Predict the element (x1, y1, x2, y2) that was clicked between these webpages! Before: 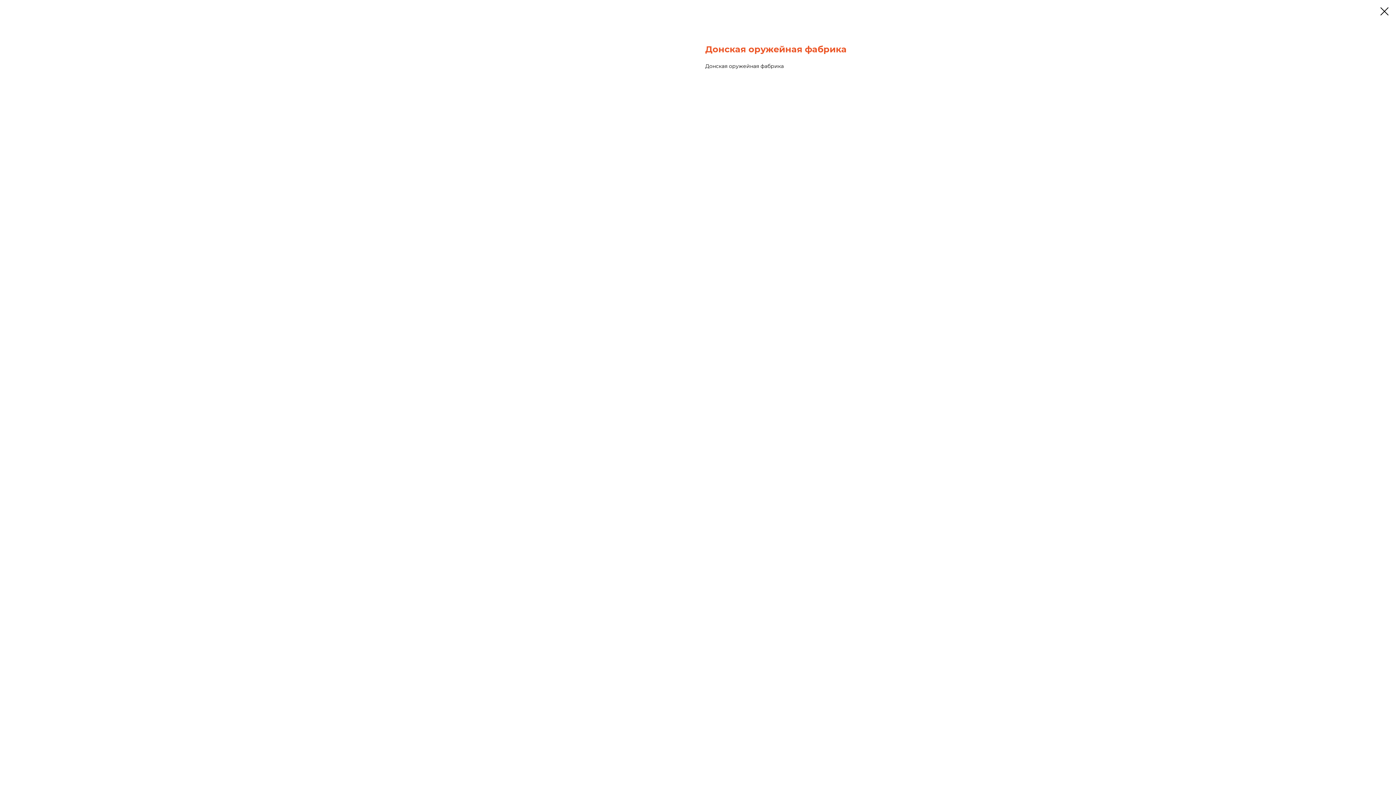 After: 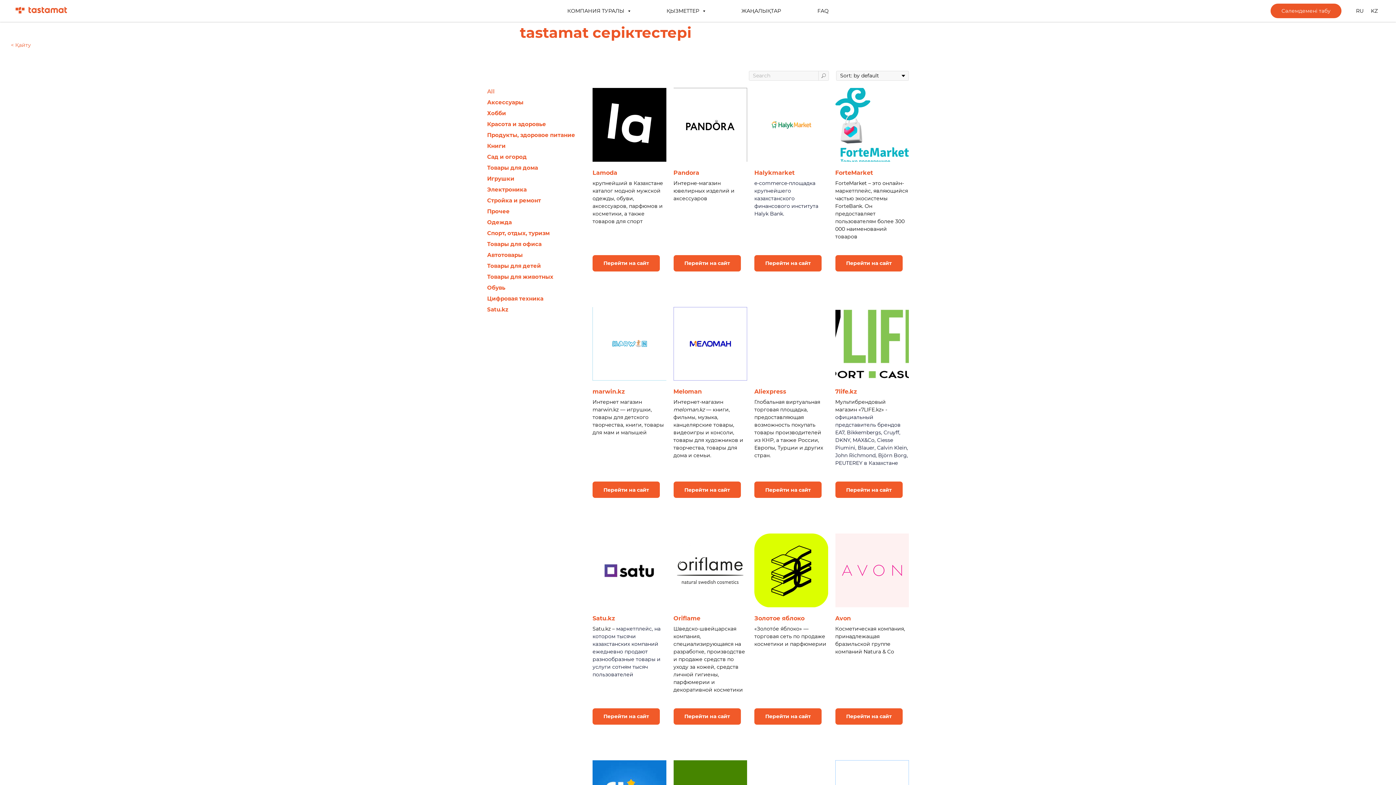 Action: bbox: (1380, 7, 1389, 15)